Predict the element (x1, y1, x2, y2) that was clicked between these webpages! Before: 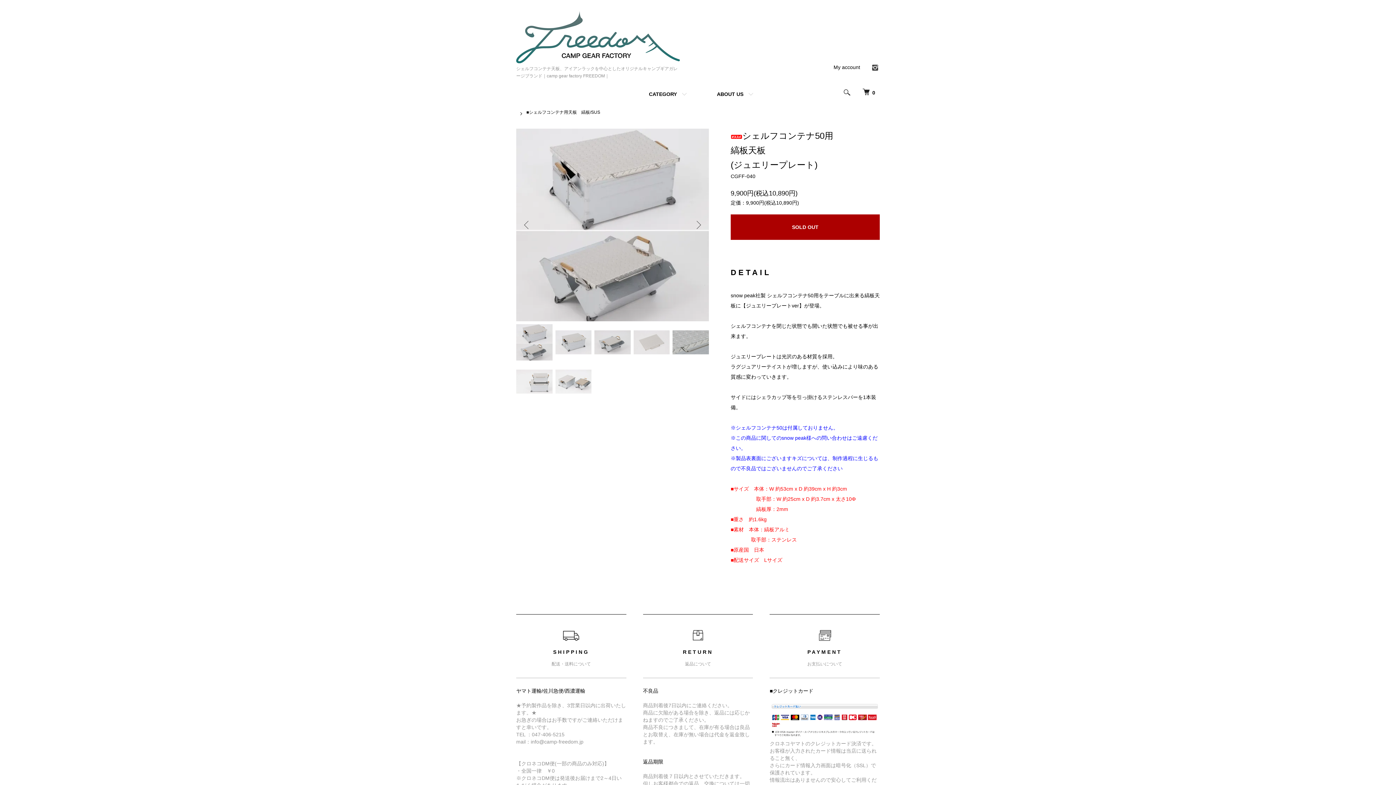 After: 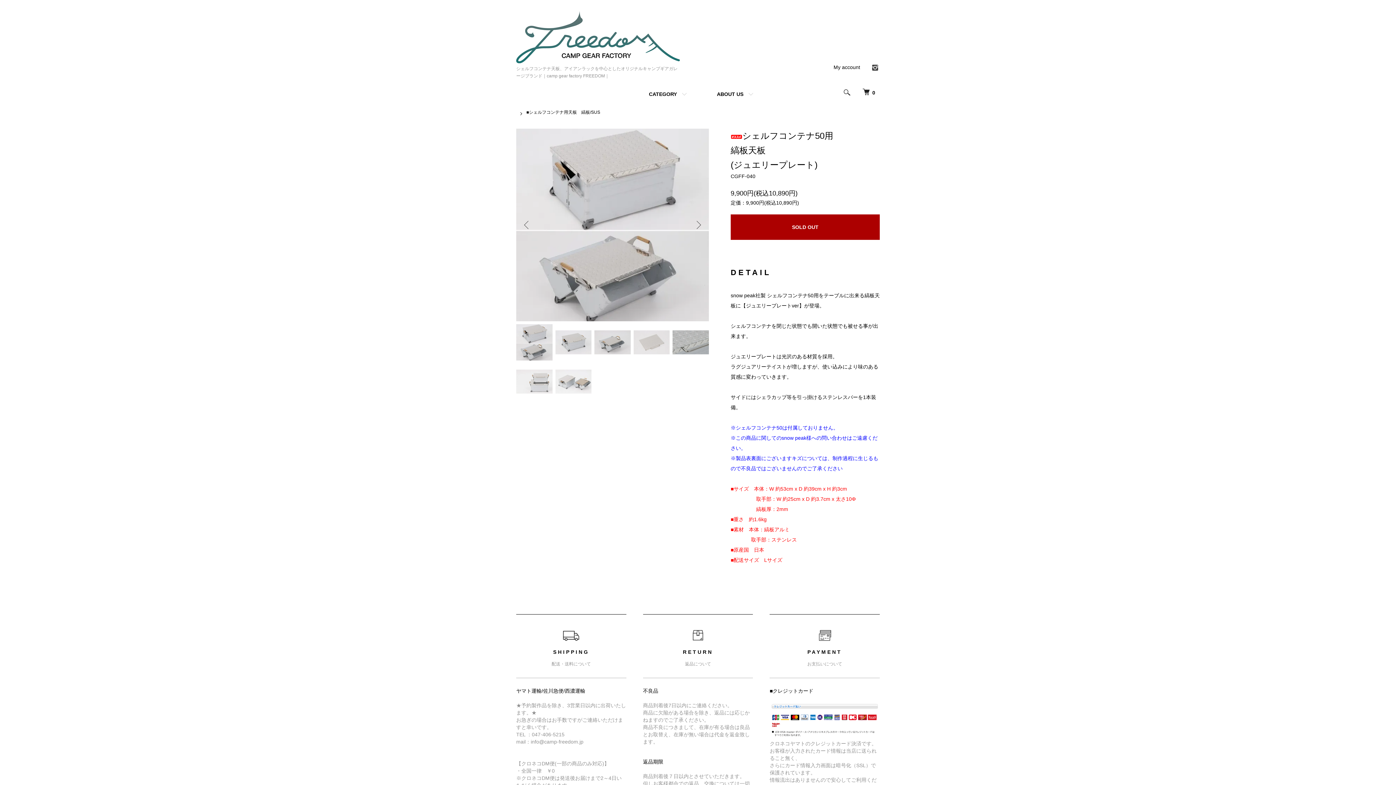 Action: bbox: (871, 67, 880, 73)